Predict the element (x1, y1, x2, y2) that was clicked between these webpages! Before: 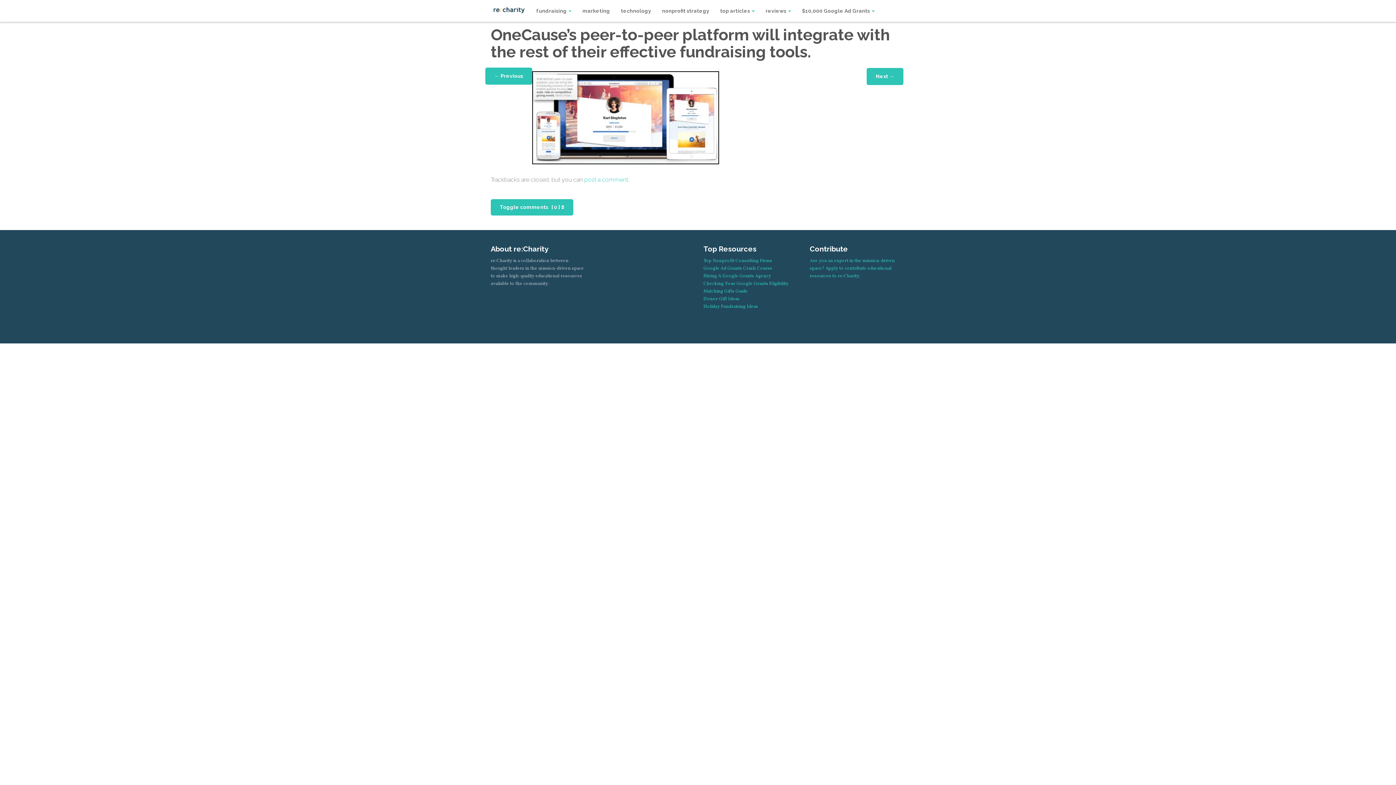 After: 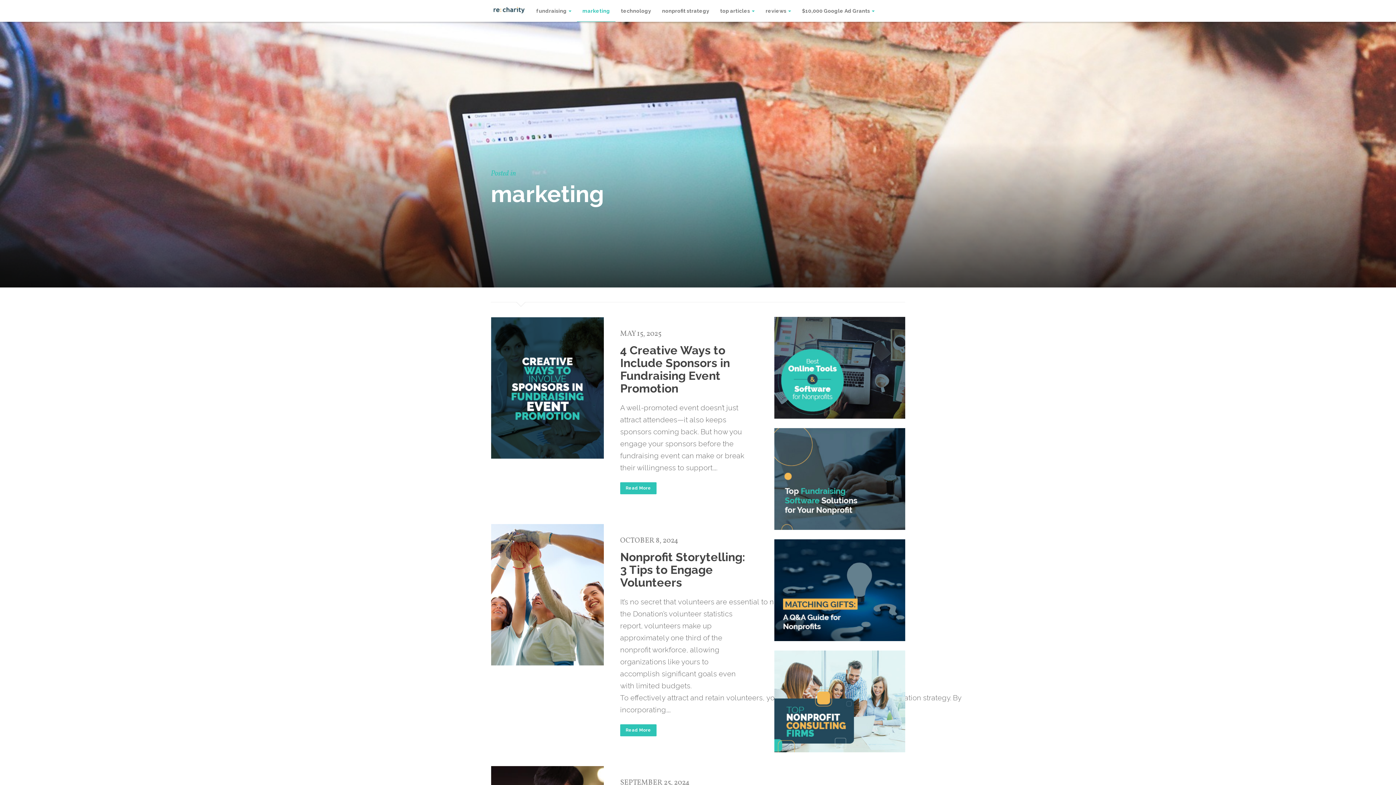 Action: label: marketing bbox: (577, 0, 615, 21)